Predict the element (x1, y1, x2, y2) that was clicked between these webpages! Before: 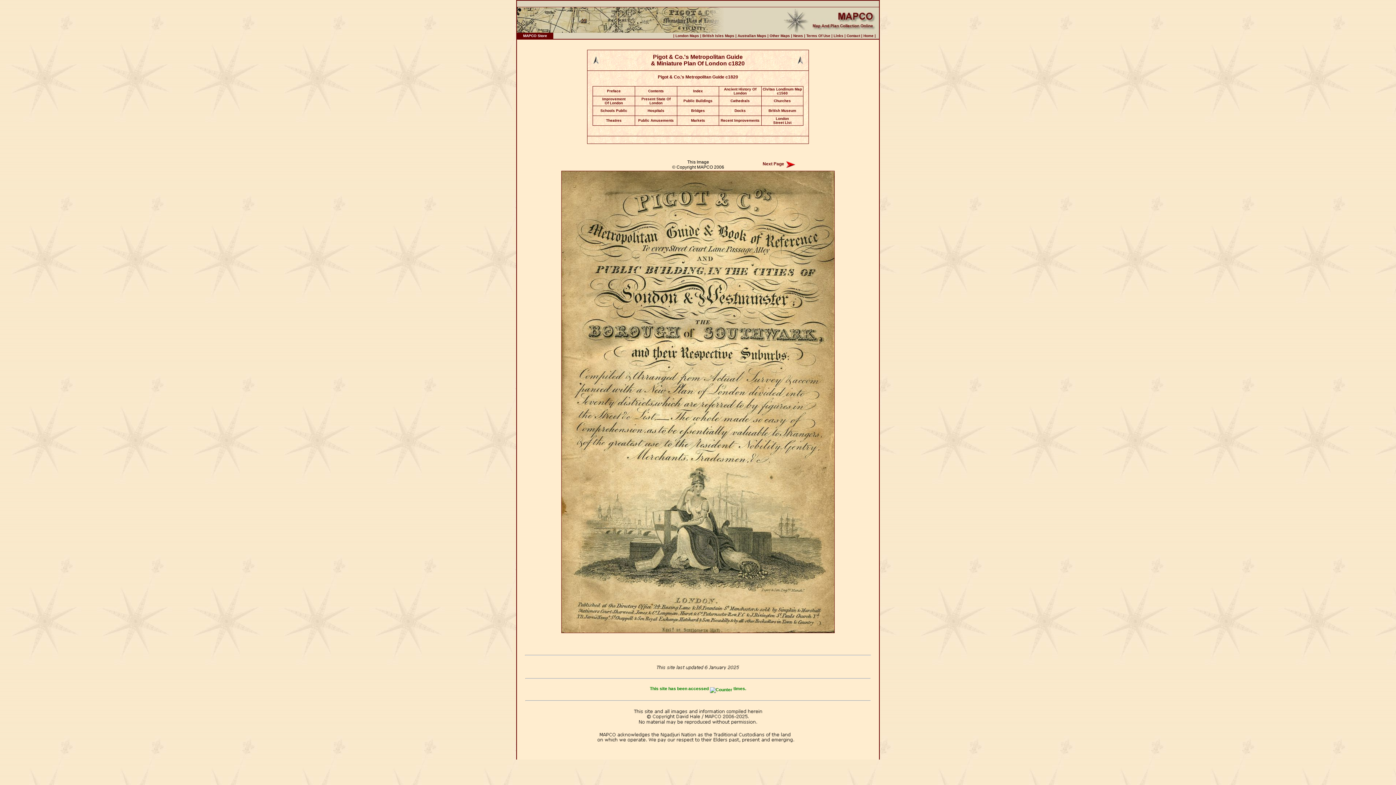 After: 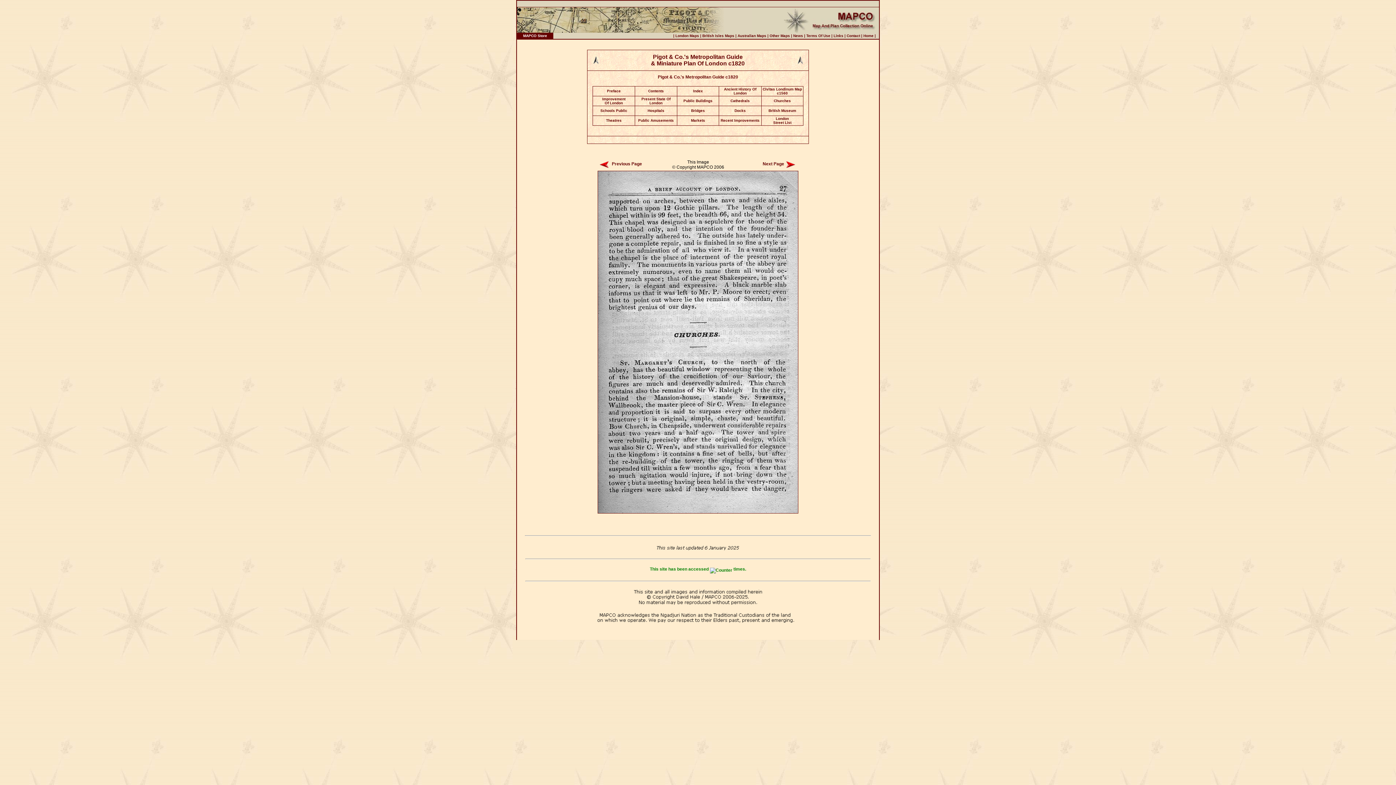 Action: bbox: (774, 98, 791, 102) label: Churches